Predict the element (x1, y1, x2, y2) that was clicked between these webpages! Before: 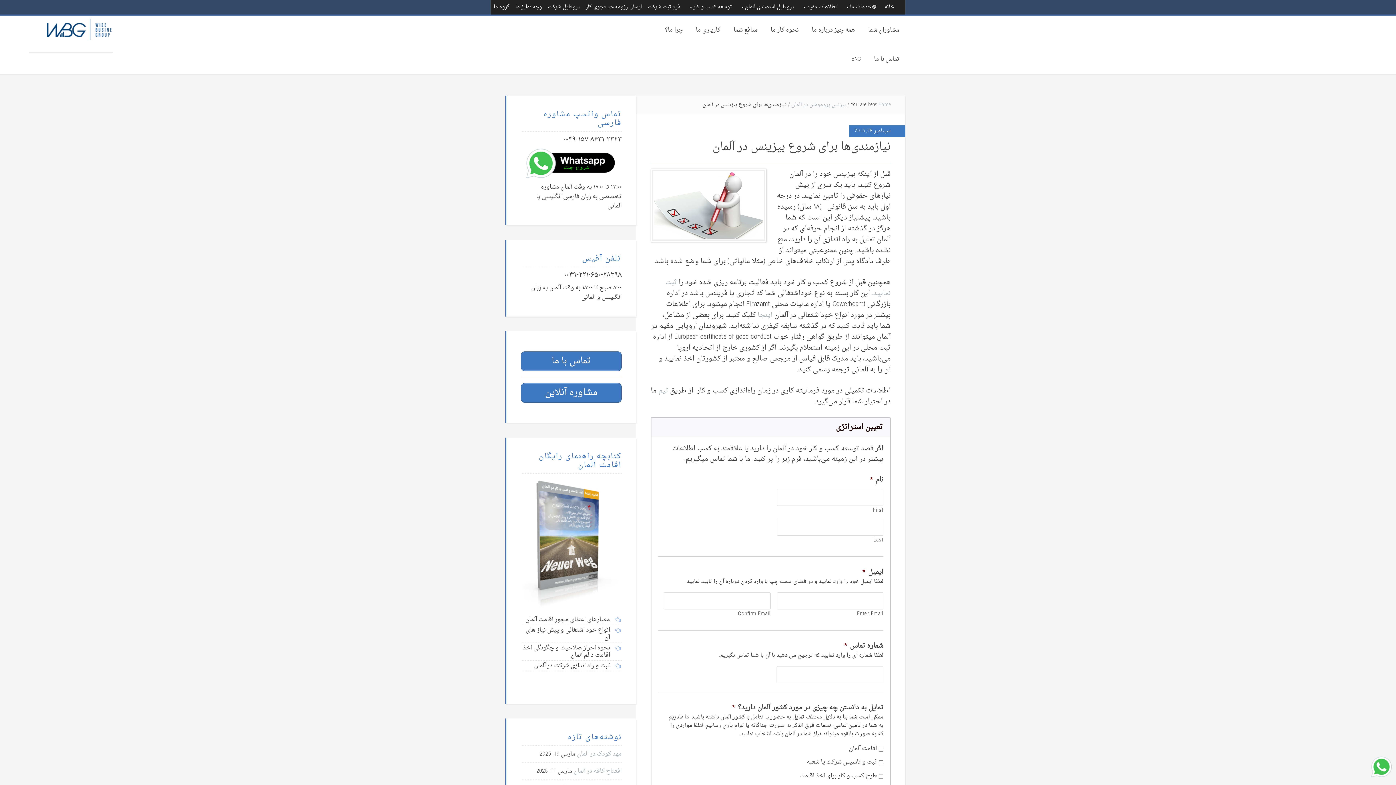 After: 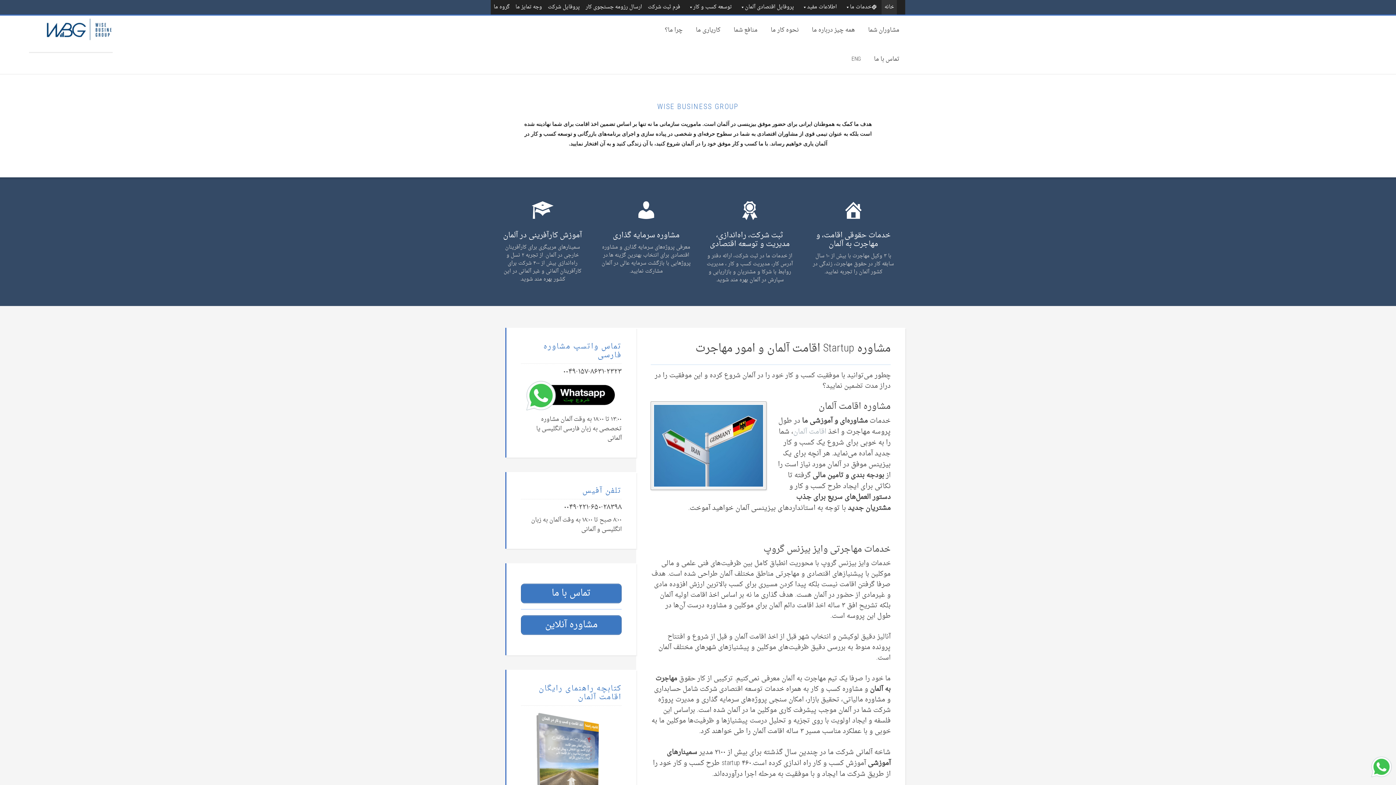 Action: label: WISE BUSINESS GROUP bbox: (29, 15, 112, 52)